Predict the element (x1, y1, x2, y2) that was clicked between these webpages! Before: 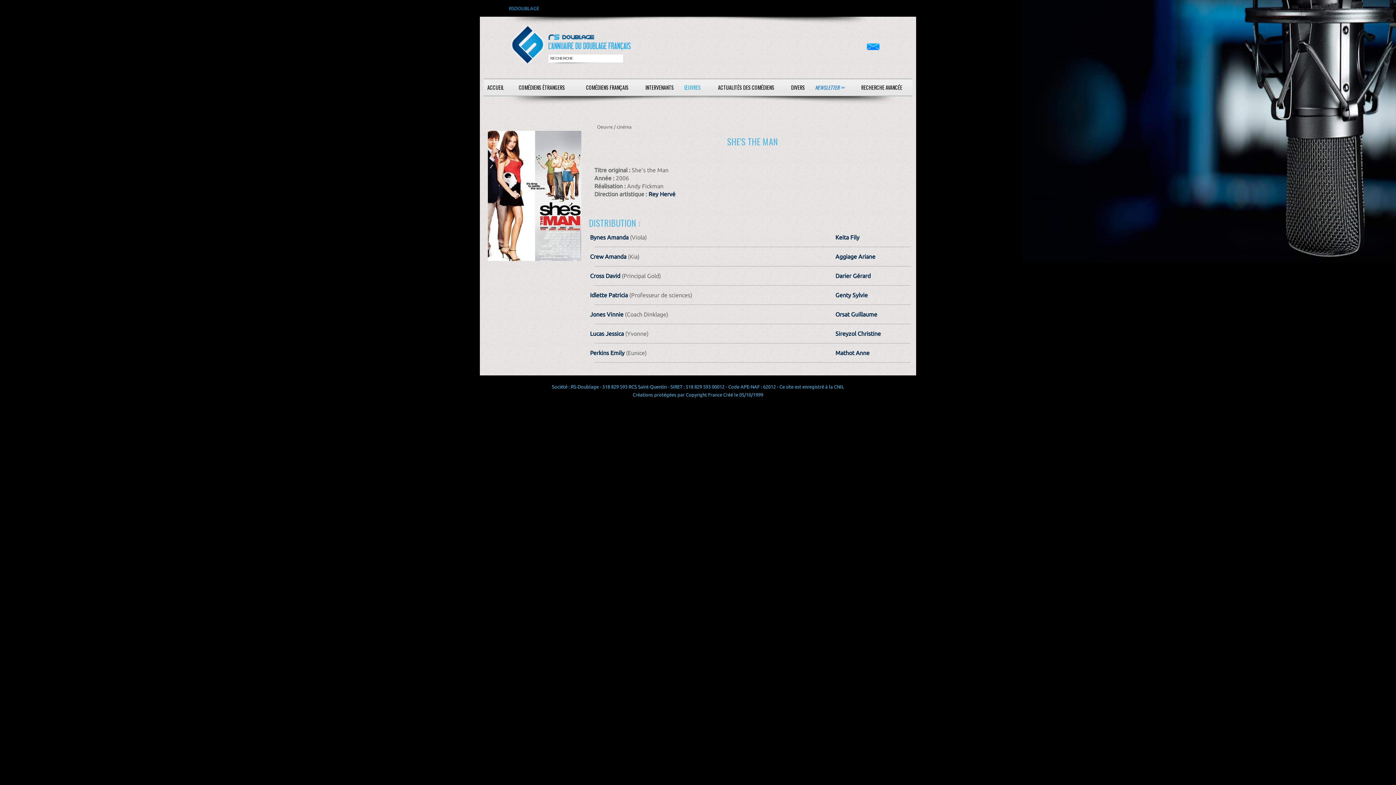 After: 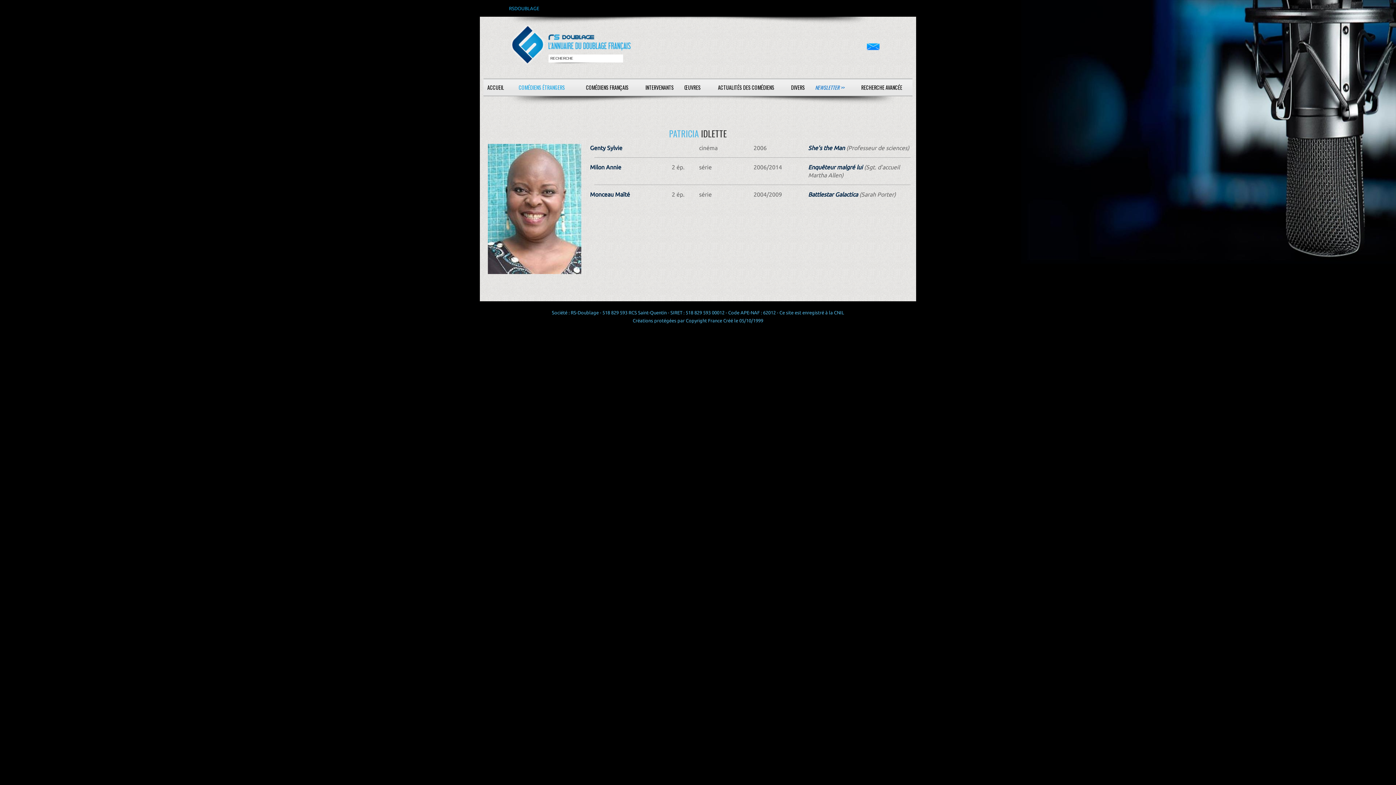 Action: label: Idlette Patricia bbox: (590, 291, 628, 298)